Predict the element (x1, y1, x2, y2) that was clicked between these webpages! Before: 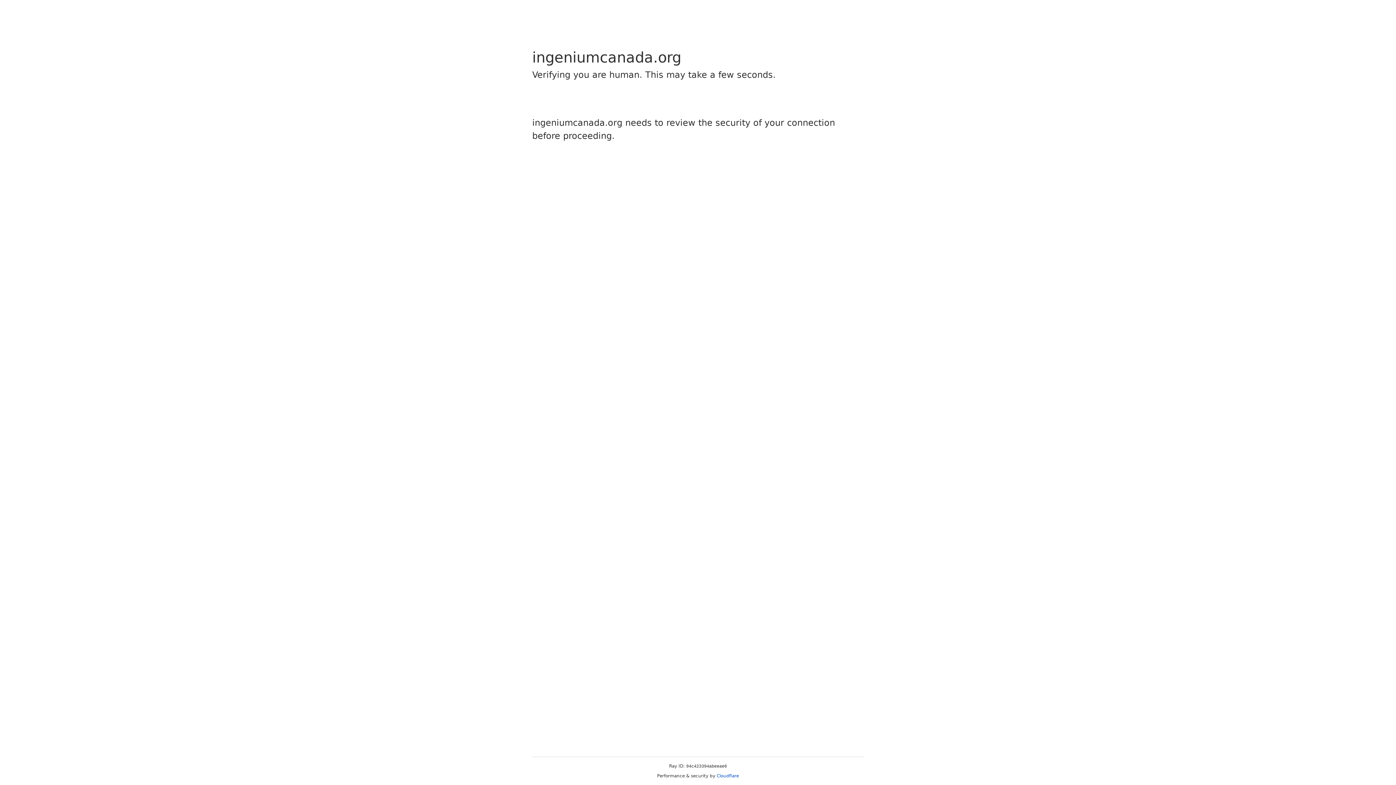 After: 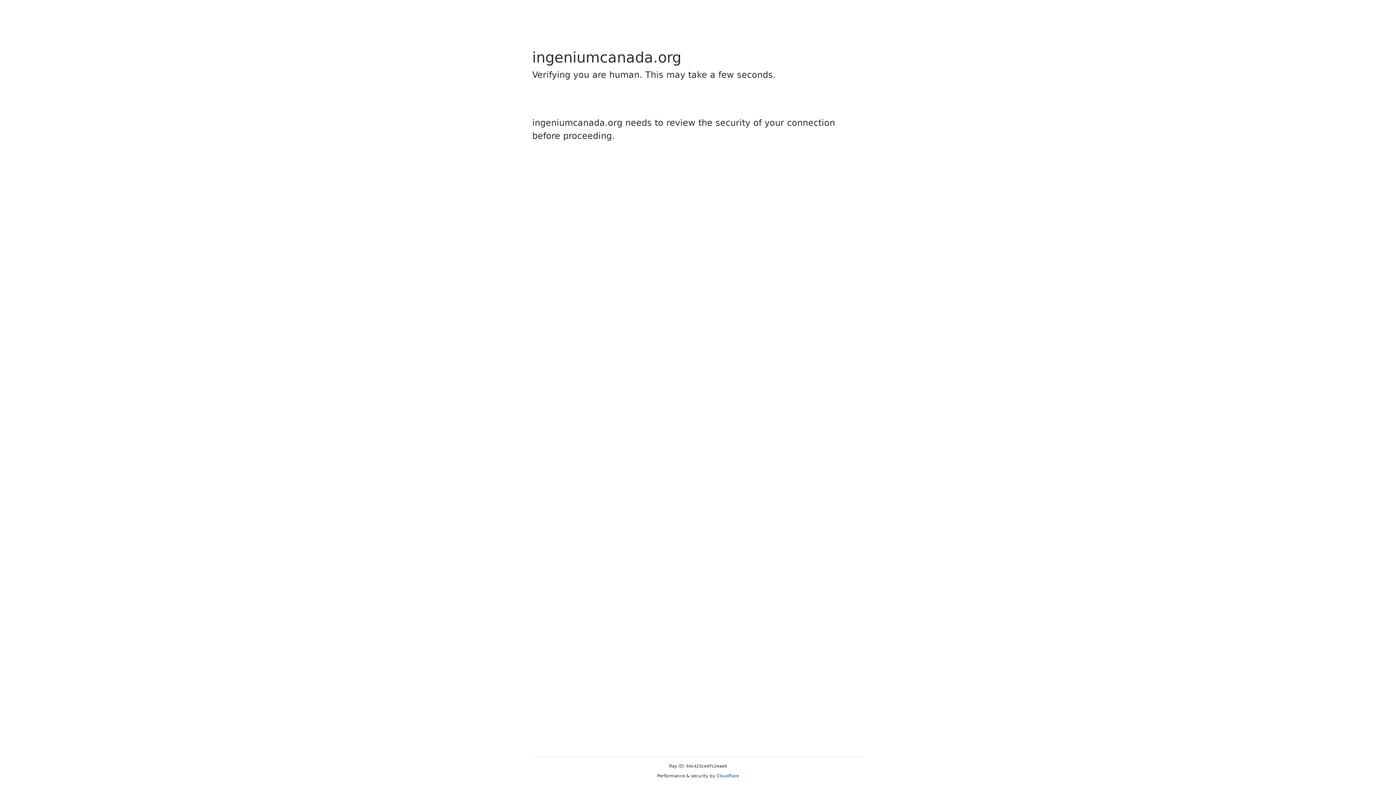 Action: label: Cloudflare bbox: (716, 773, 739, 778)